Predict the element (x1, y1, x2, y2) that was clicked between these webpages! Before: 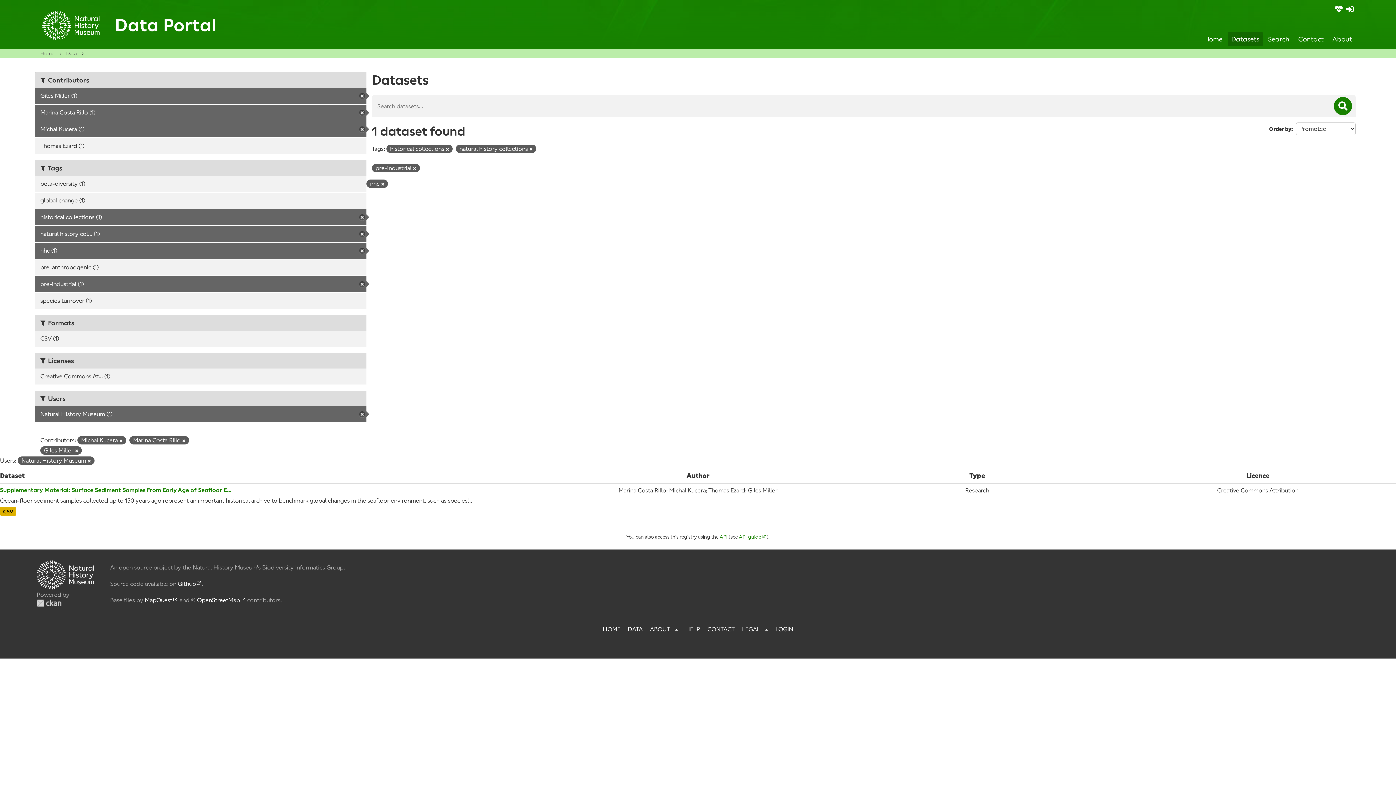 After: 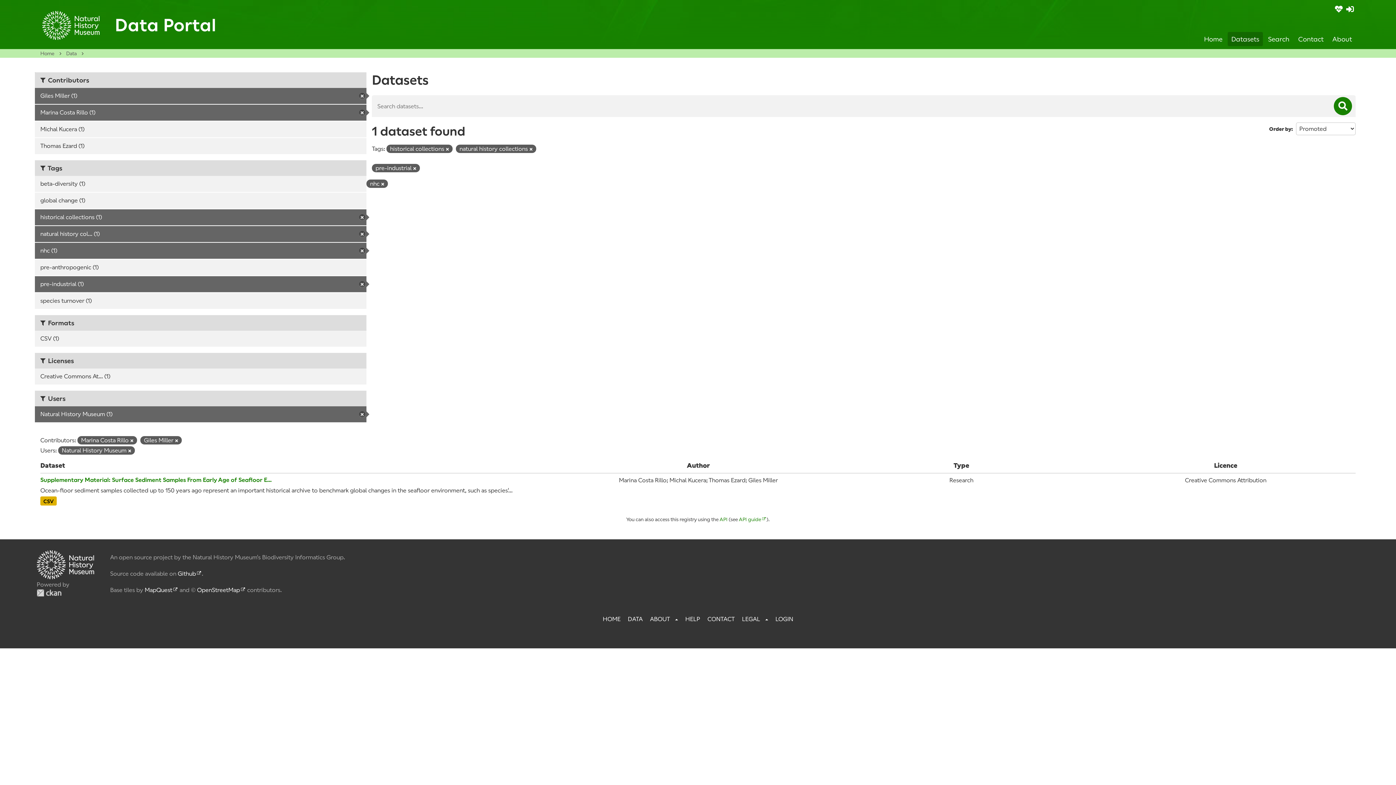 Action: bbox: (34, 121, 366, 137) label: Michal Kucera (1)